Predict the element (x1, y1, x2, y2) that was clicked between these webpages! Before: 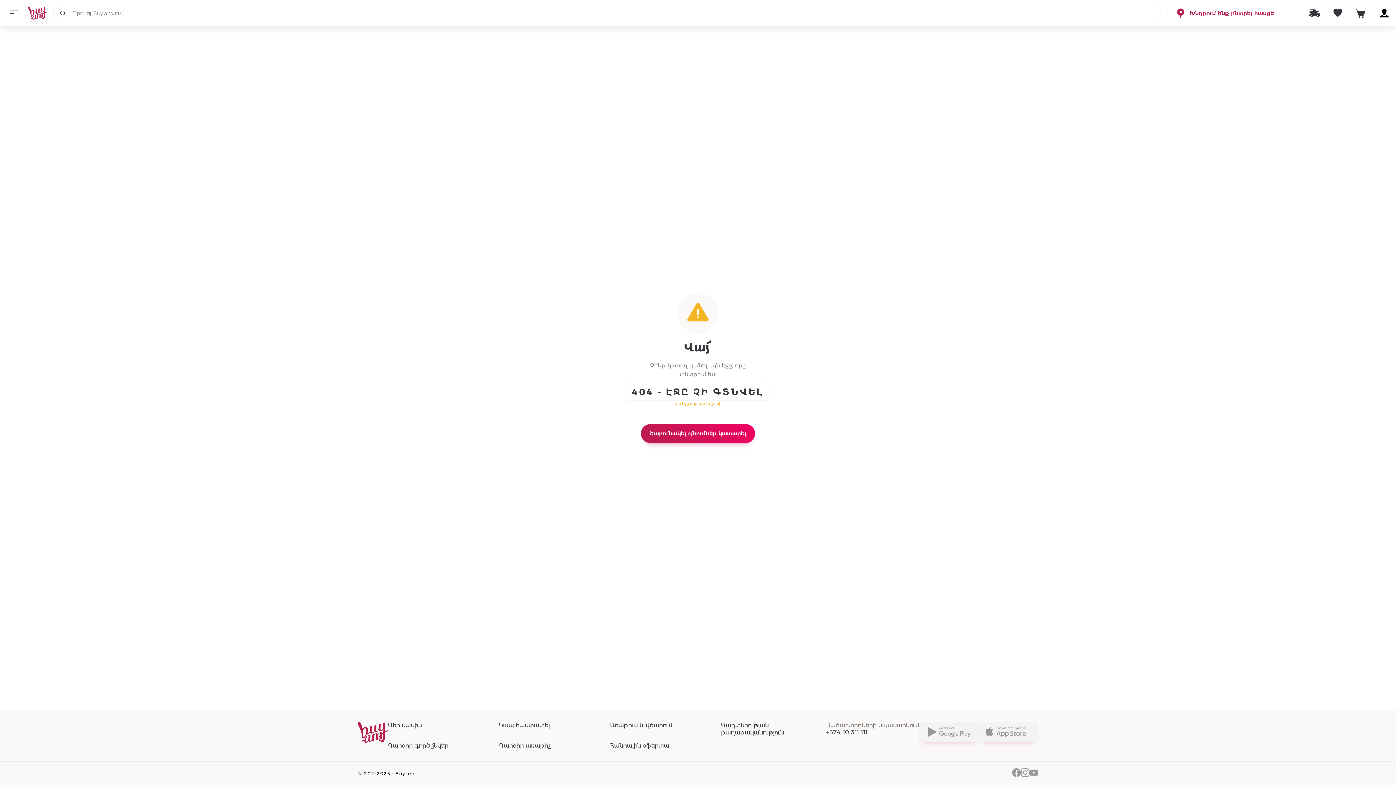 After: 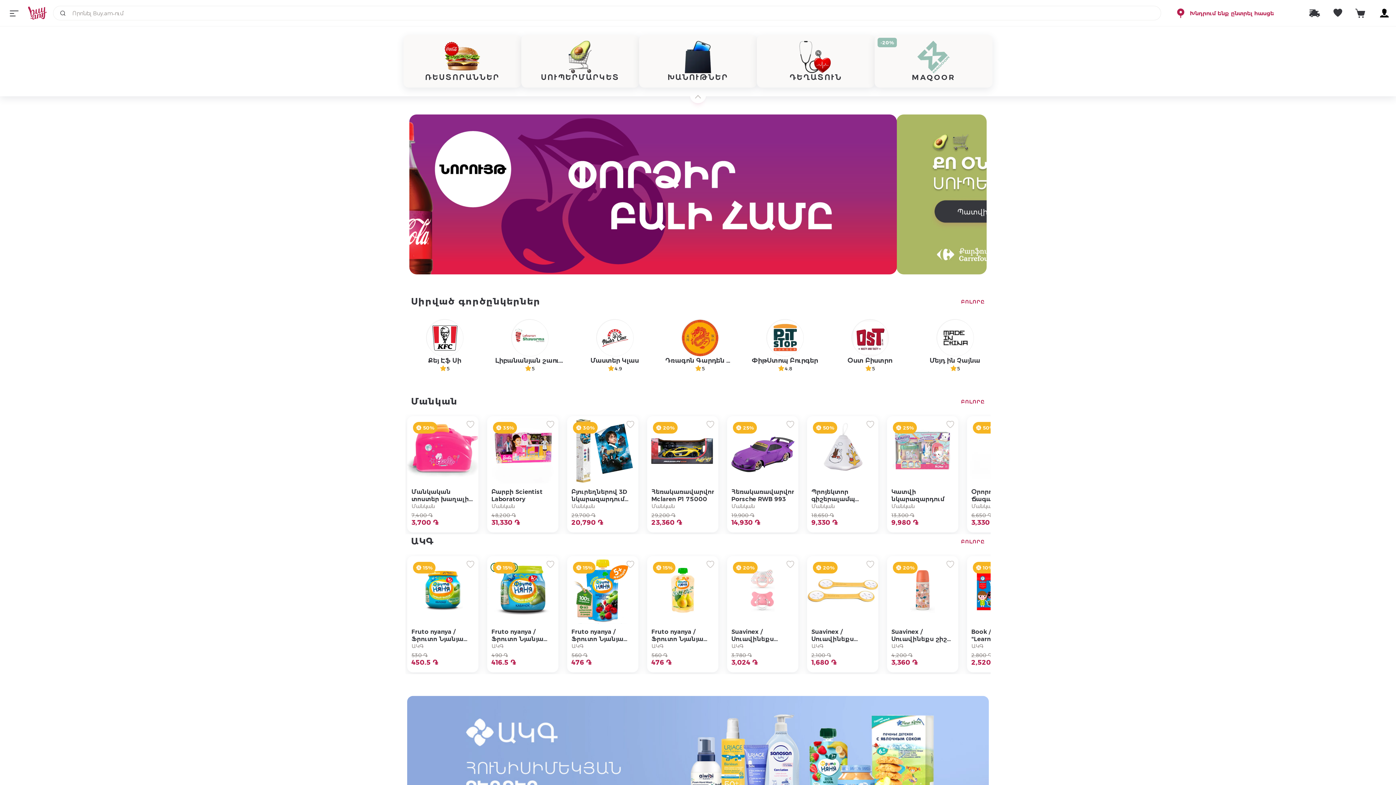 Action: bbox: (27, 6, 47, 19)